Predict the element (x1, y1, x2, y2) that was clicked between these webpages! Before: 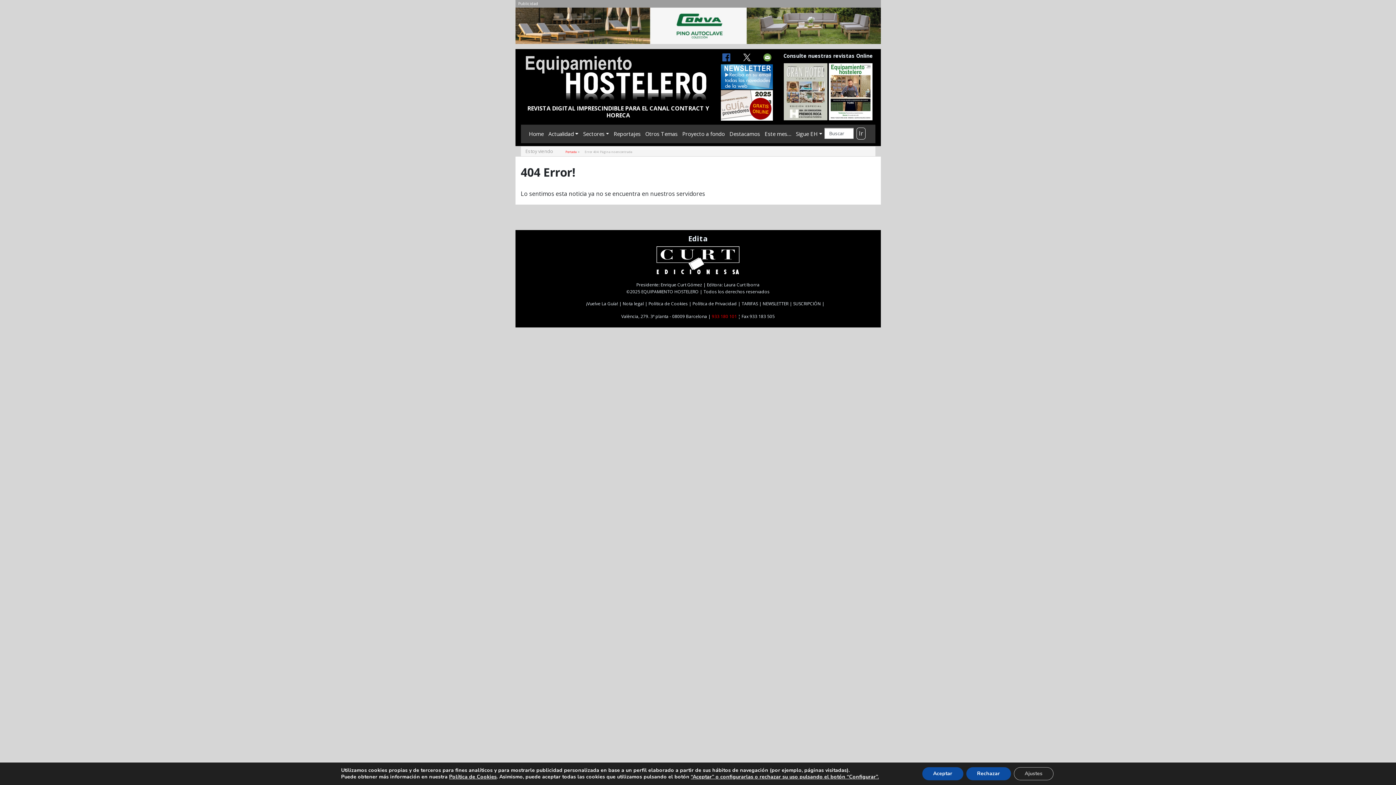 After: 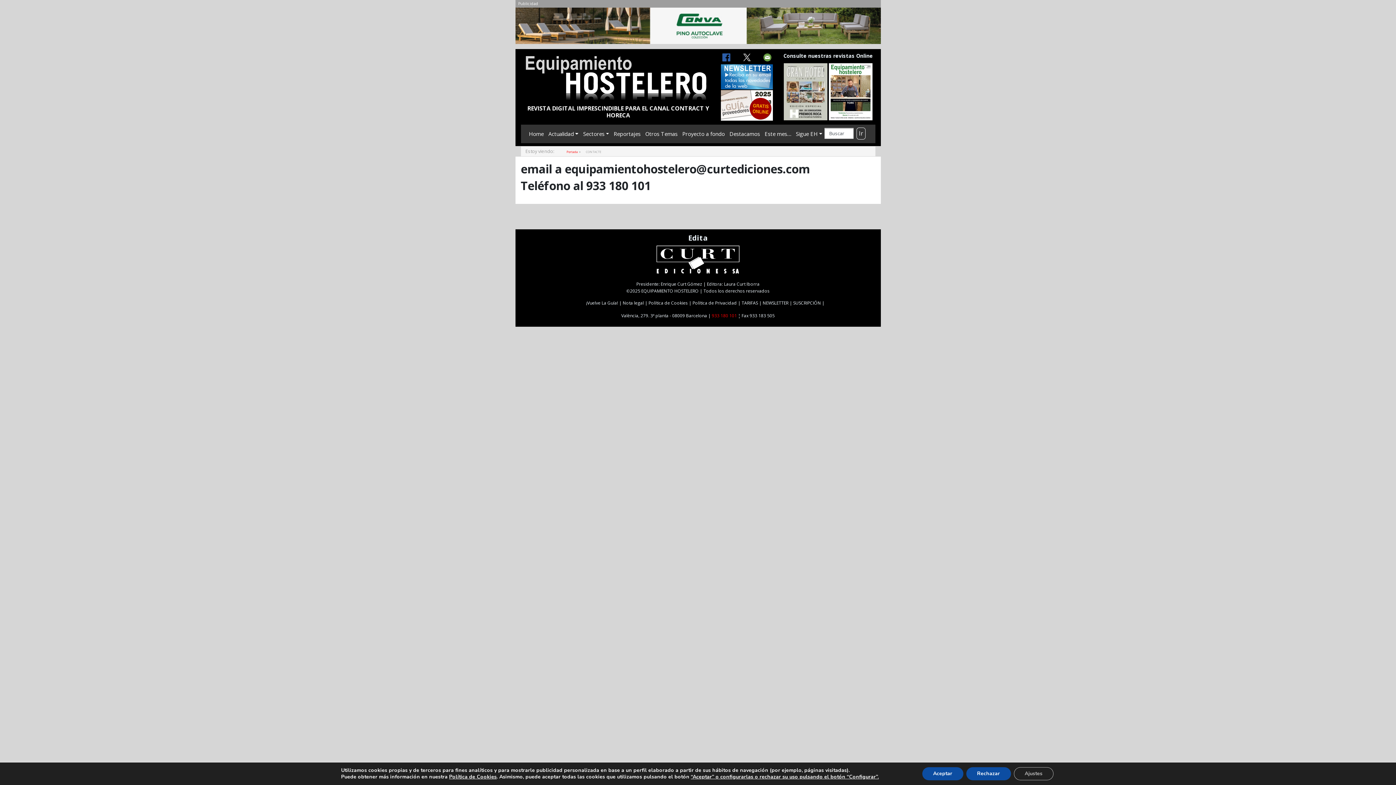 Action: bbox: (762, 52, 773, 63)